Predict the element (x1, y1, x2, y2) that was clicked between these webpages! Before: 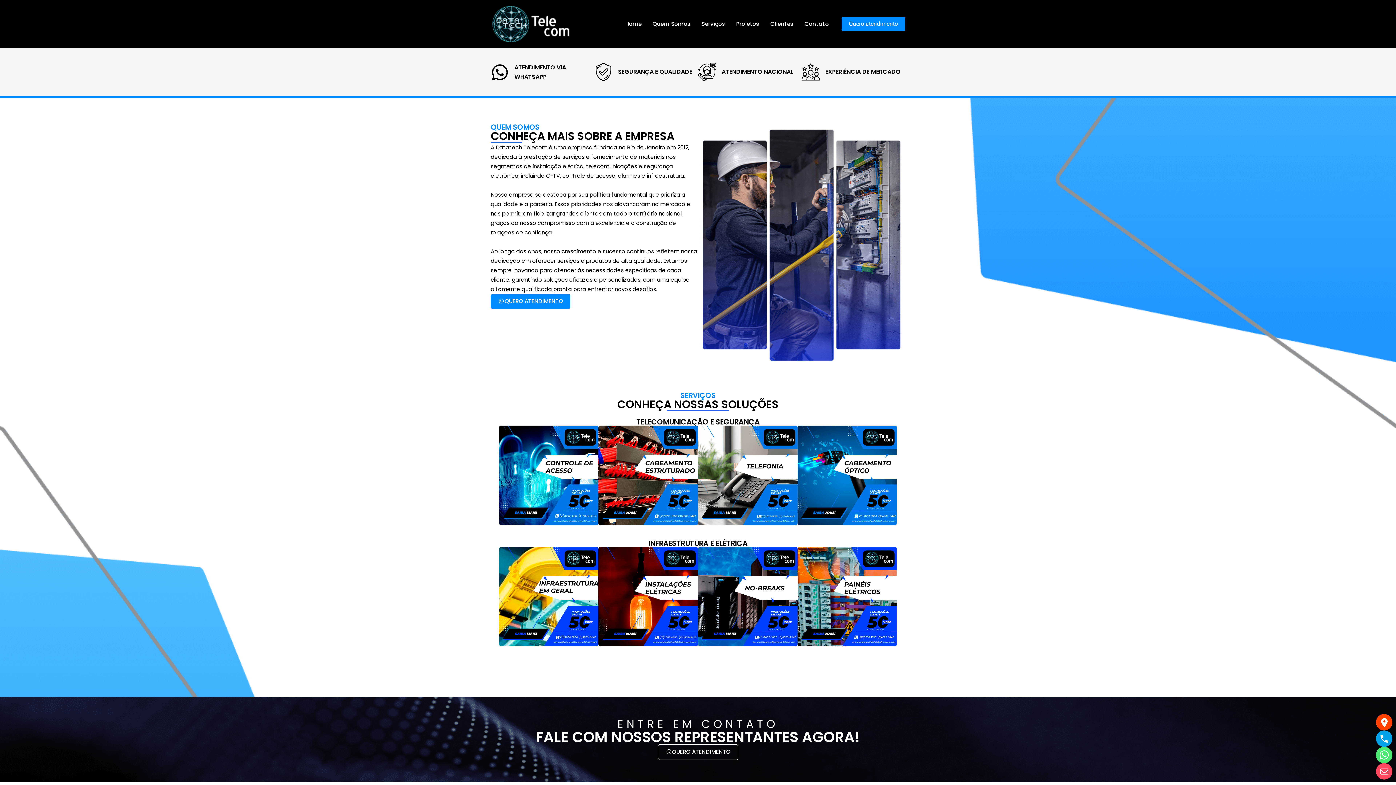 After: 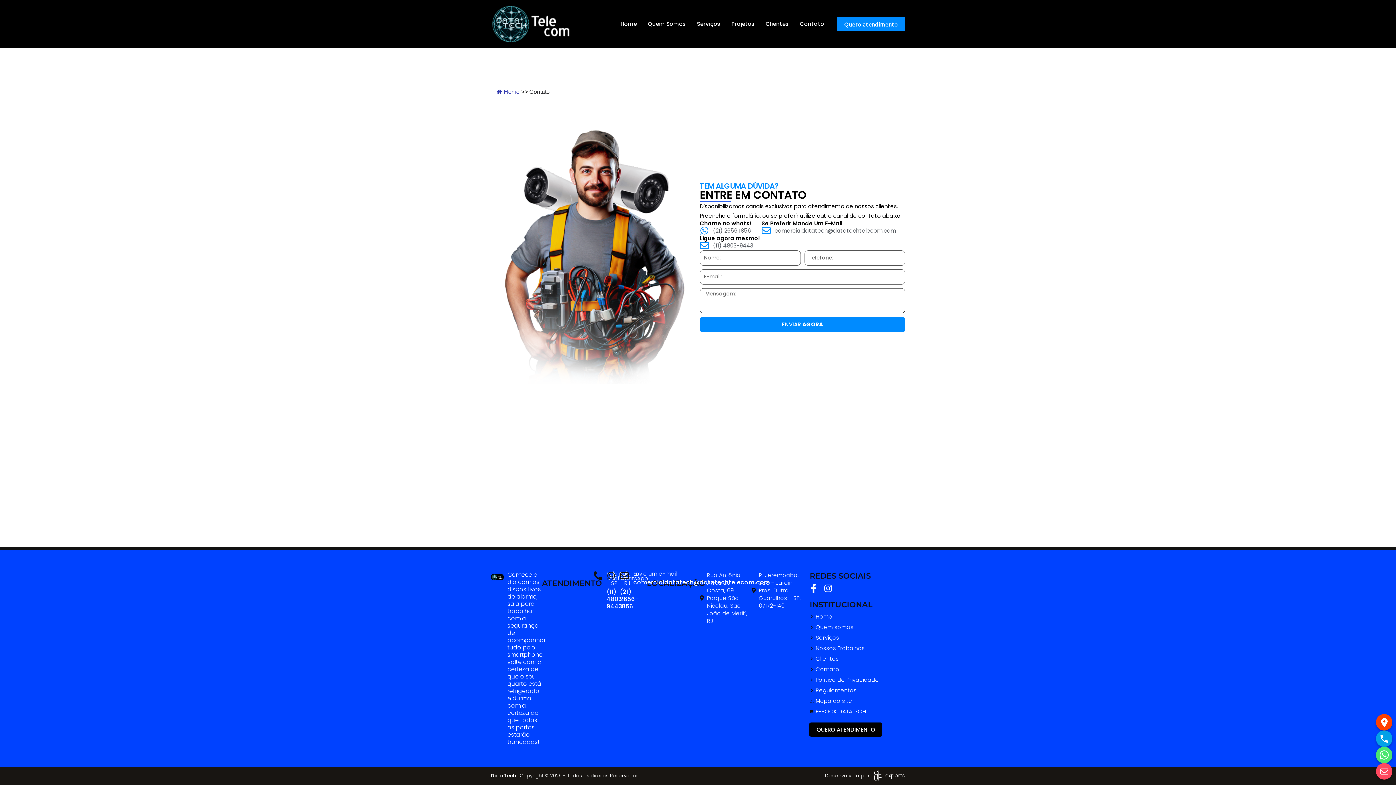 Action: label: Contato bbox: (799, 9, 834, 38)